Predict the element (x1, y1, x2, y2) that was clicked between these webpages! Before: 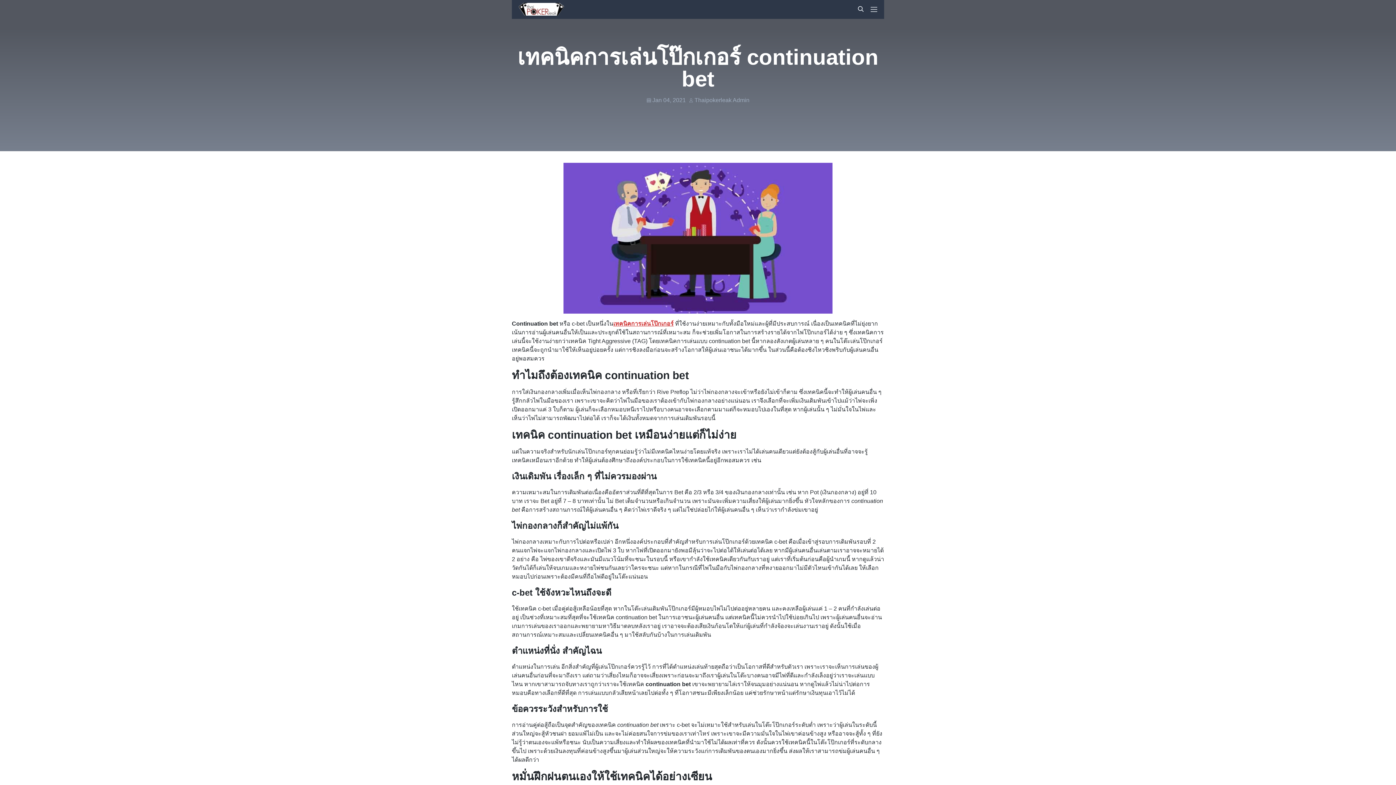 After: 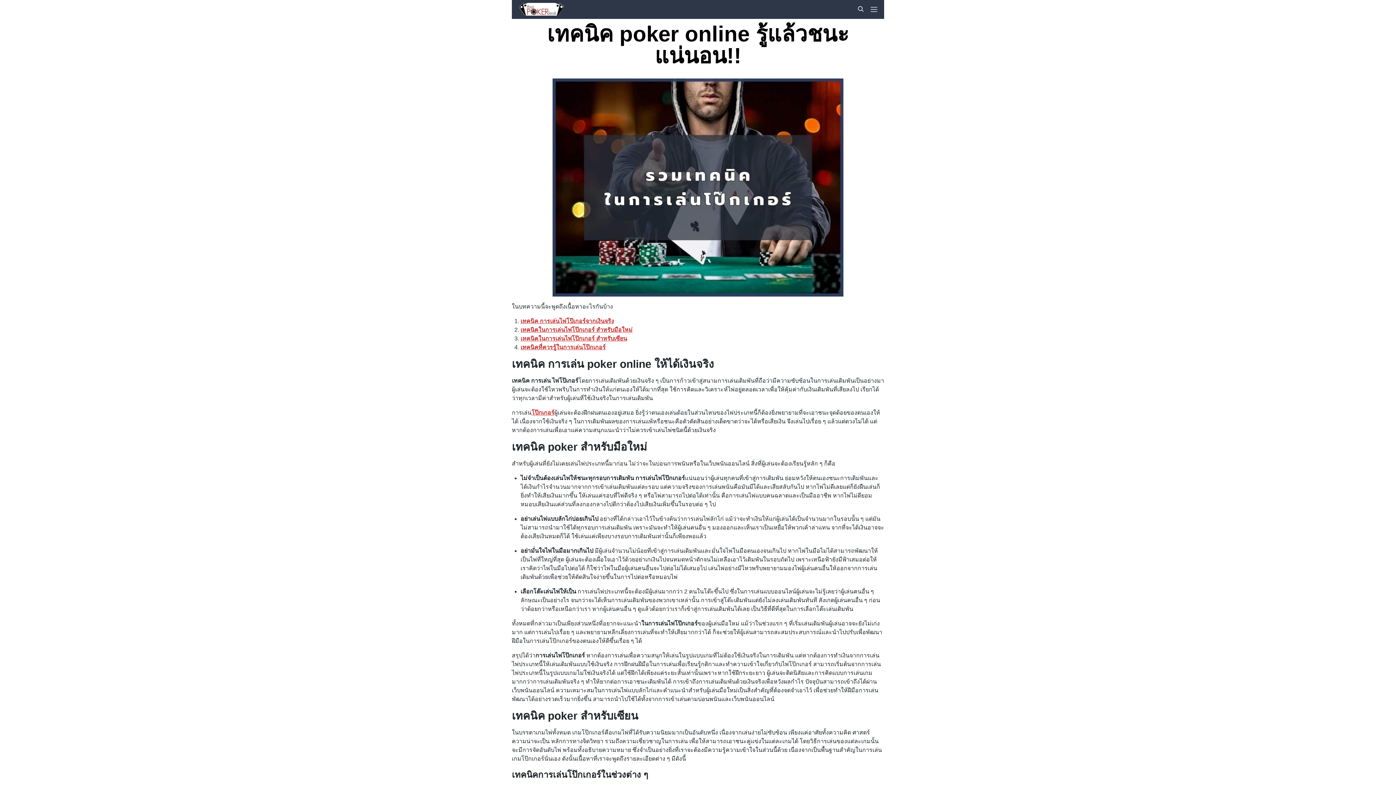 Action: label: เทคนิคการเล่นโป๊กเกอร์ bbox: (613, 320, 673, 326)